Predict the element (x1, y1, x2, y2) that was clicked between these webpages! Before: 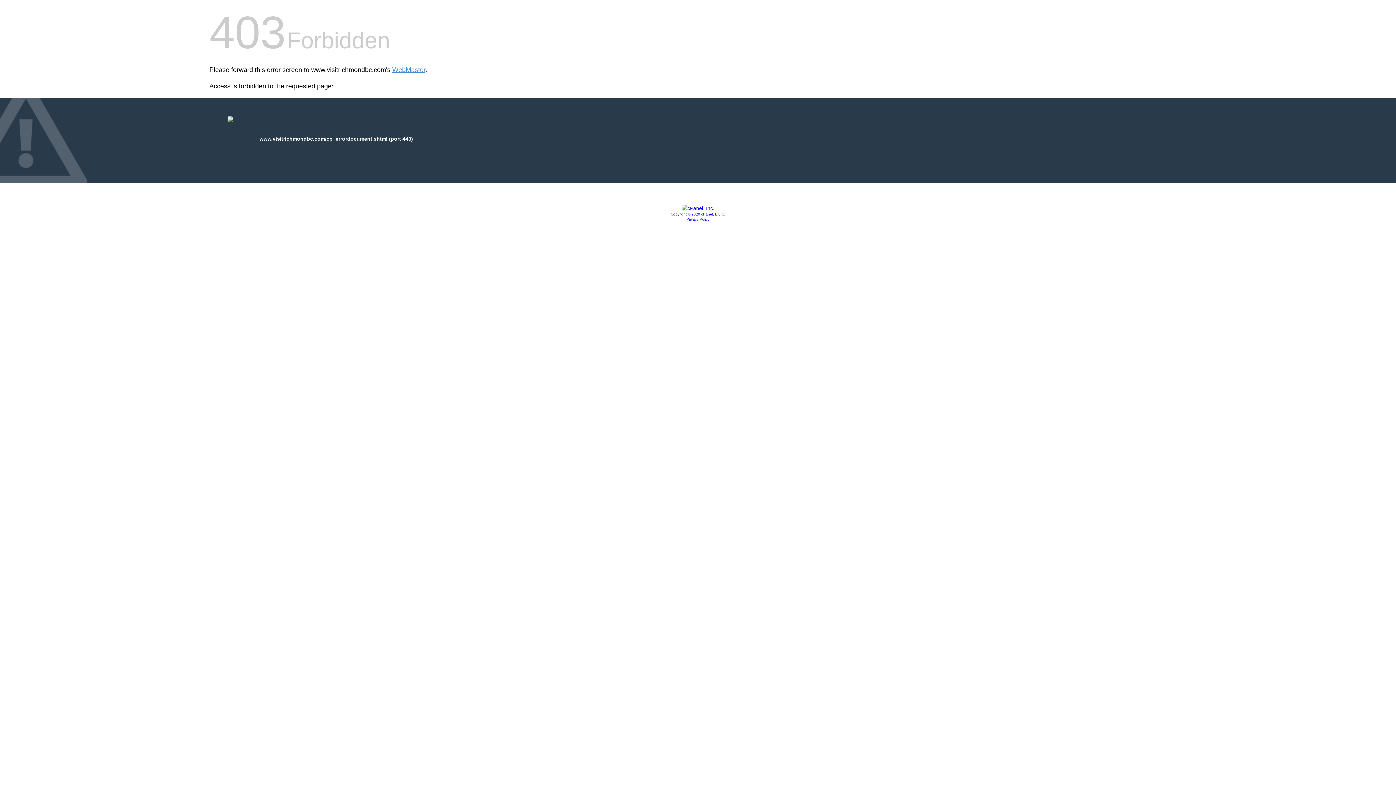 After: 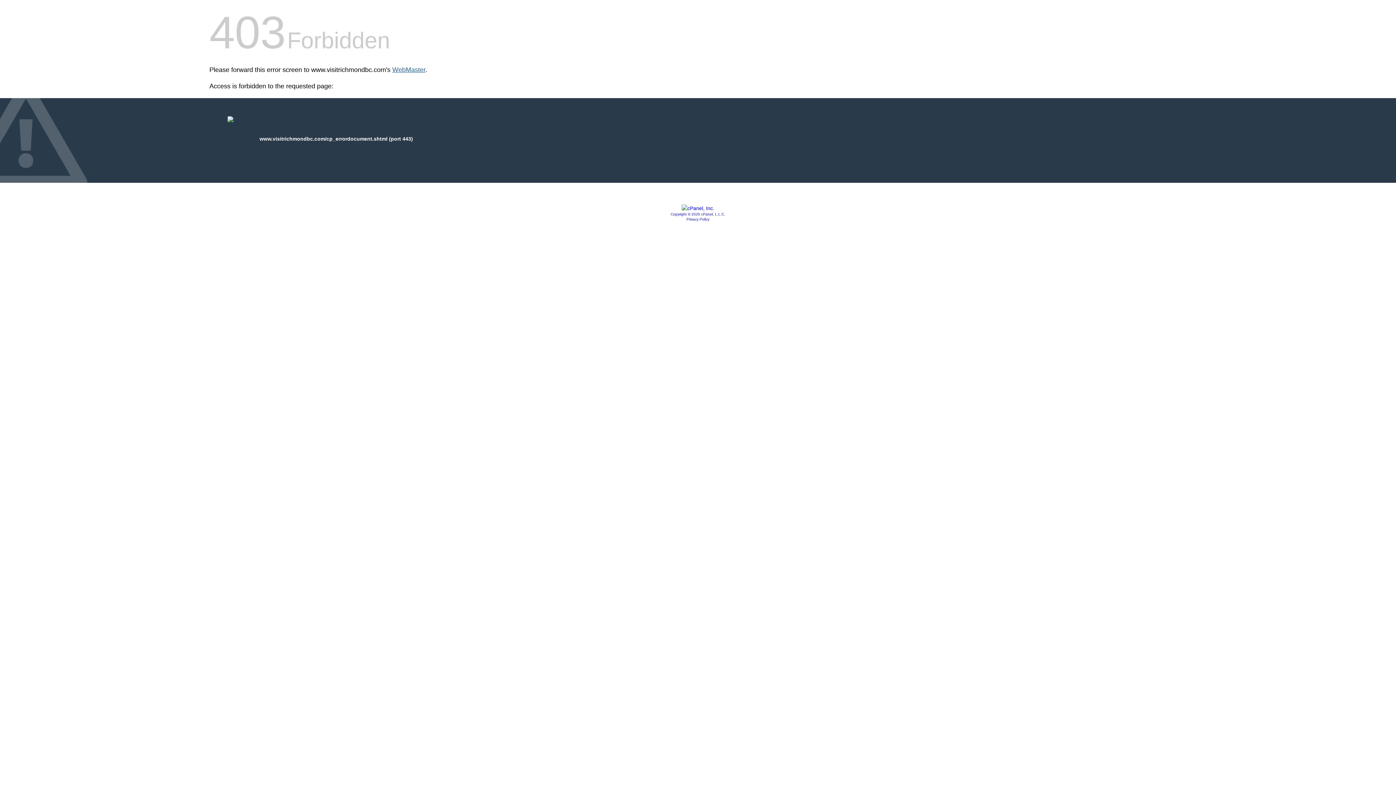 Action: label: WebMaster bbox: (392, 66, 425, 73)